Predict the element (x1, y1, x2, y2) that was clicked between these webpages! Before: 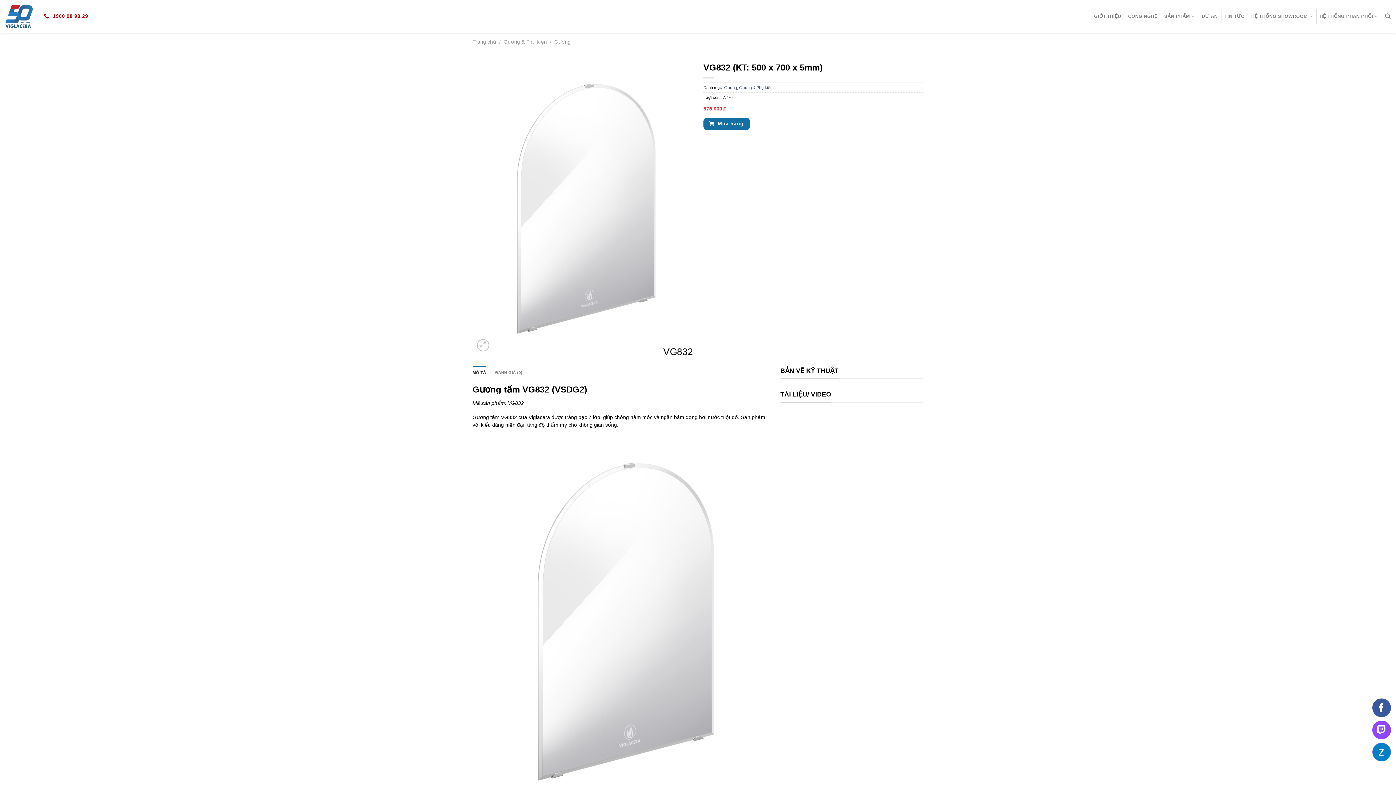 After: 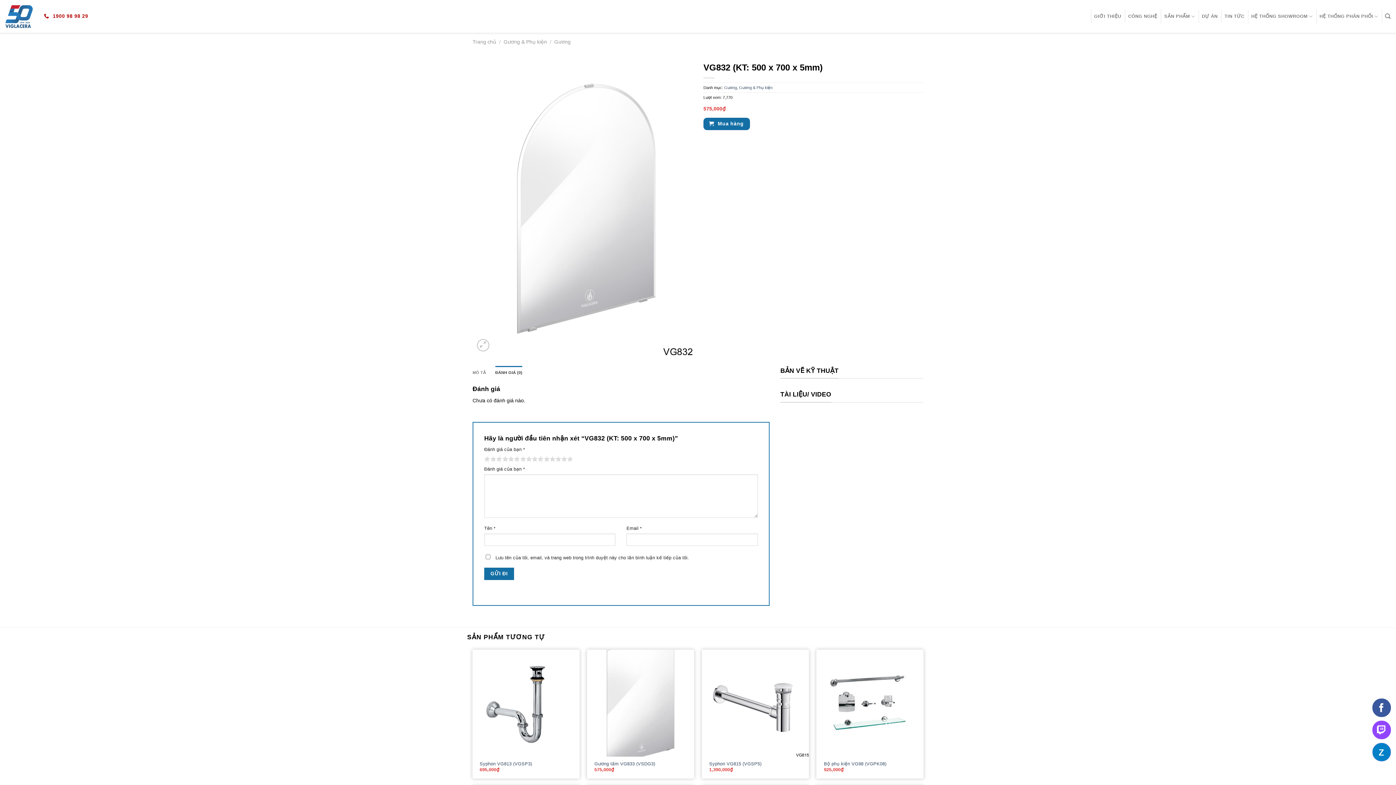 Action: bbox: (495, 366, 522, 379) label: External